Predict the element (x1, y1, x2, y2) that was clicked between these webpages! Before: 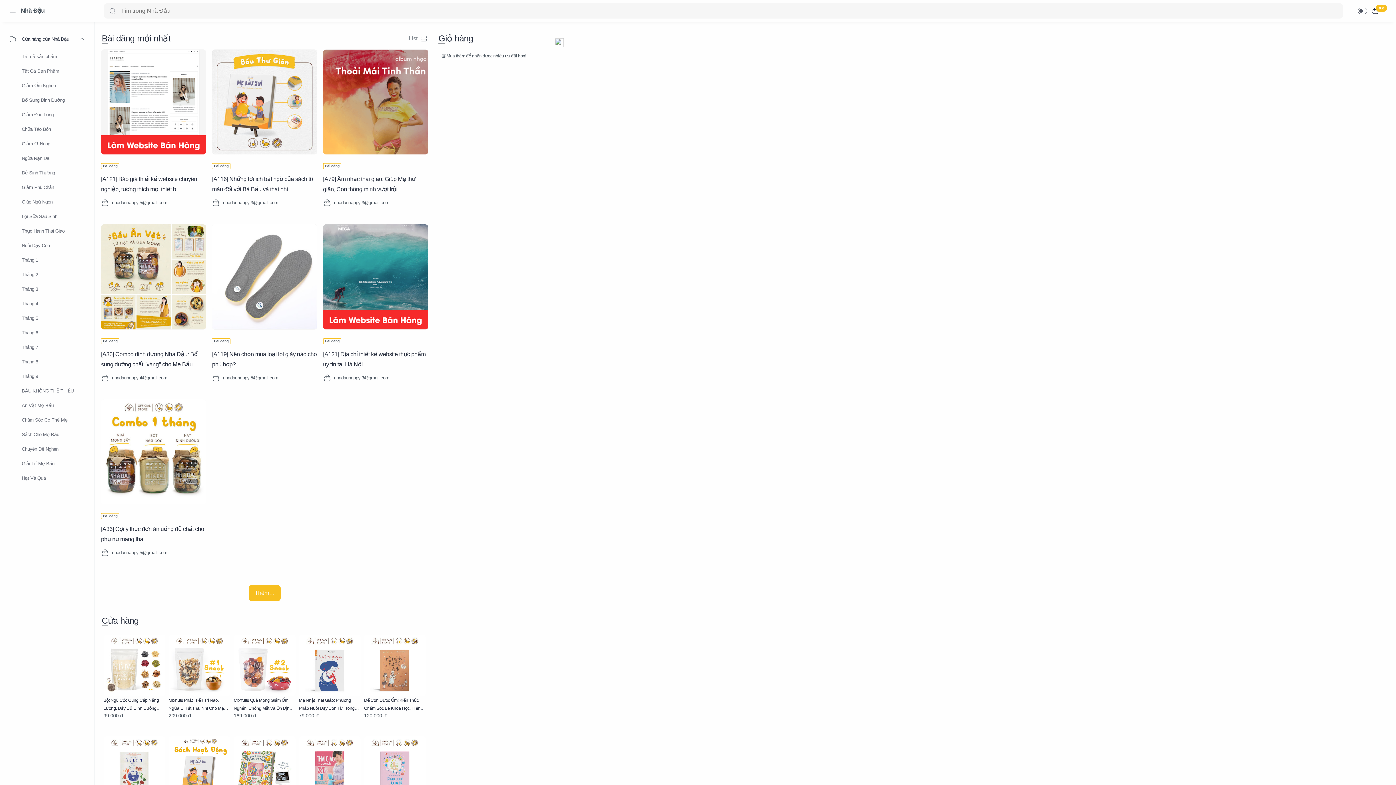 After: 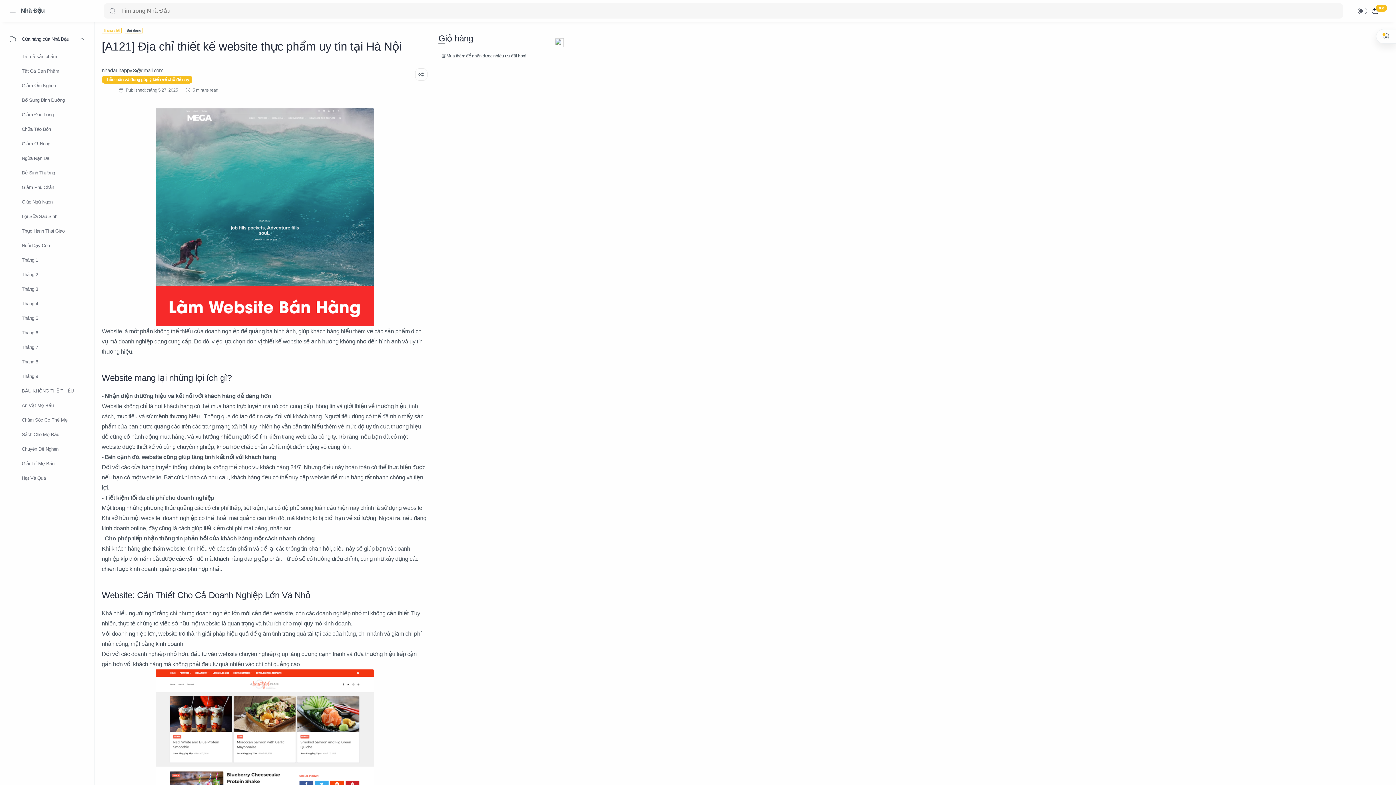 Action: label: [A121] Địa chỉ thiết kế website thực phẩm uy tín tại Hà Nội bbox: (323, 349, 428, 371)